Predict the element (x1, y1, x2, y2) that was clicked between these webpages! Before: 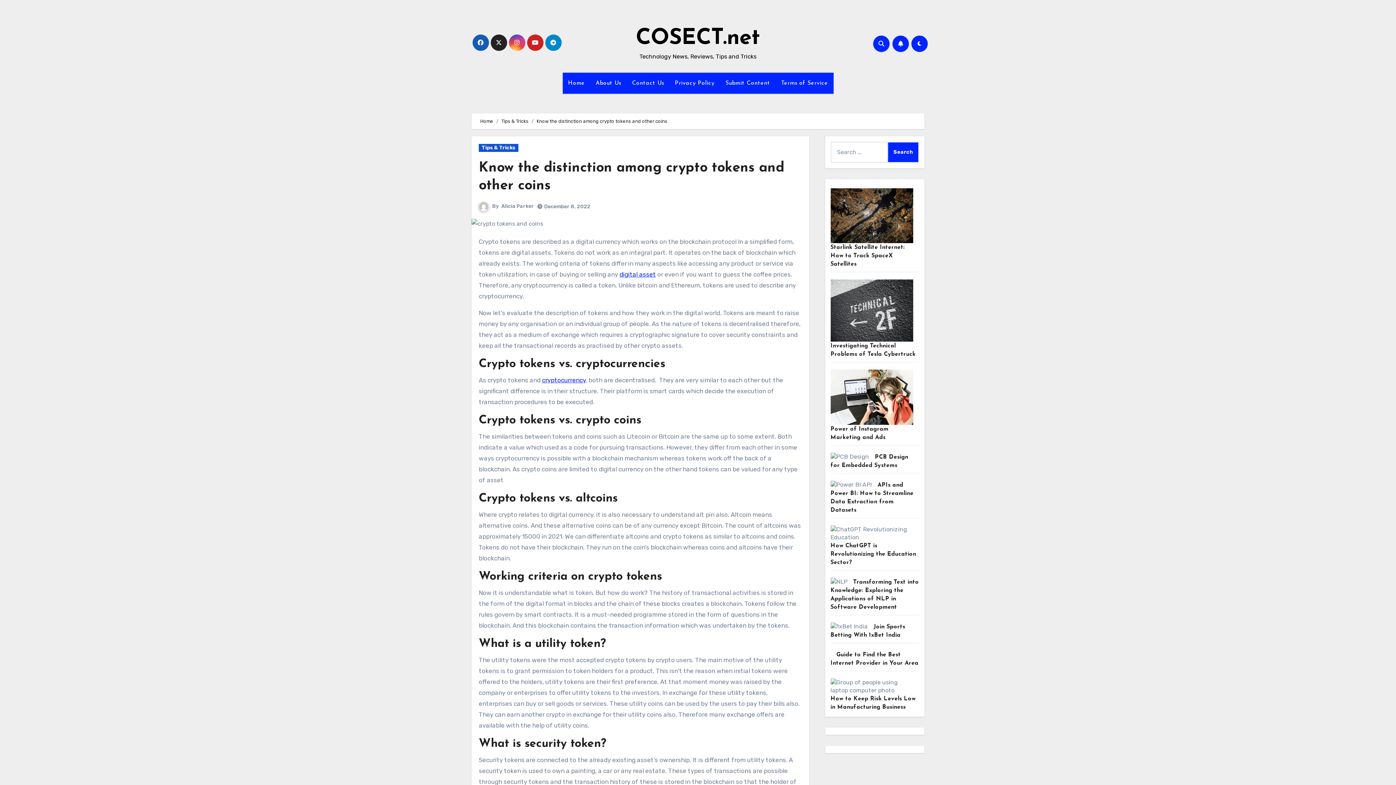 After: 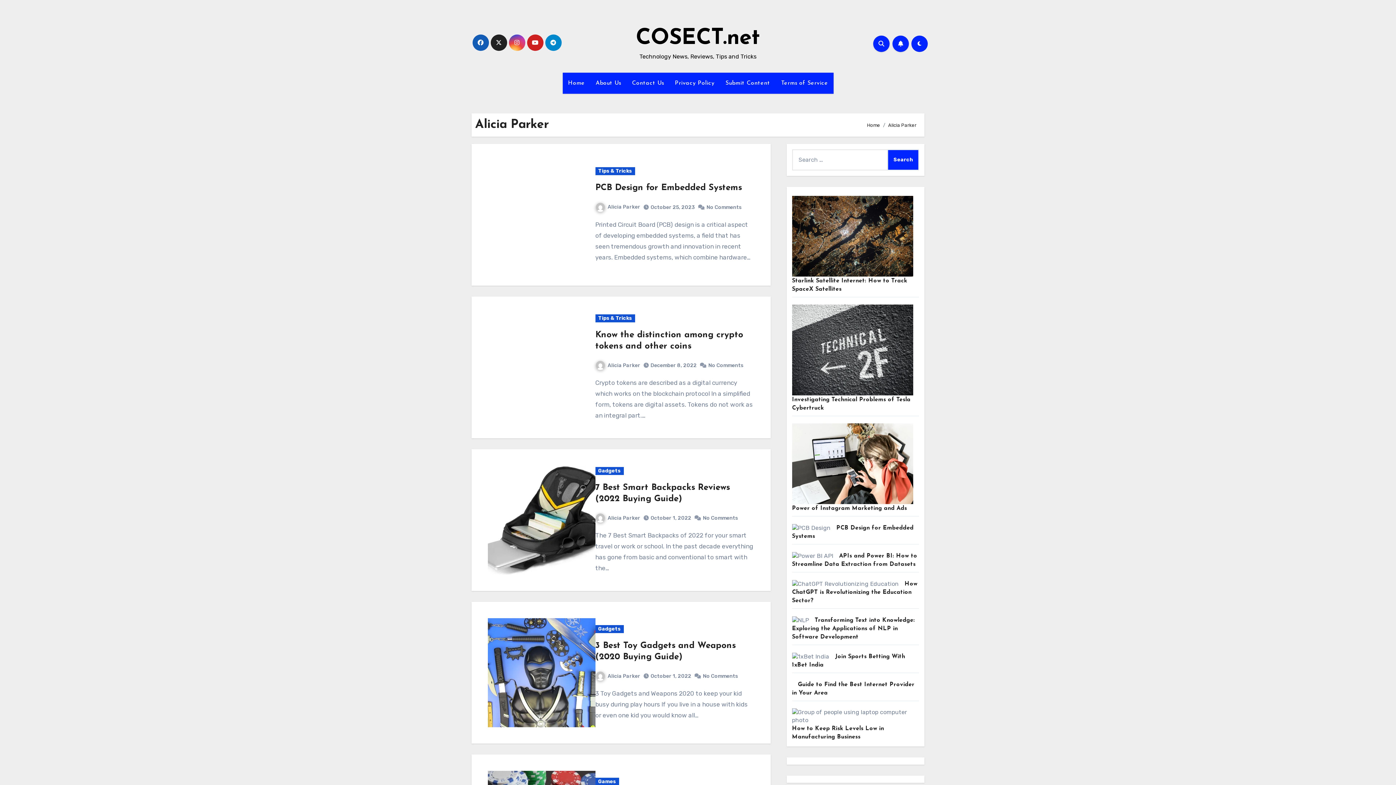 Action: label: Alicia Parker bbox: (501, 203, 534, 209)